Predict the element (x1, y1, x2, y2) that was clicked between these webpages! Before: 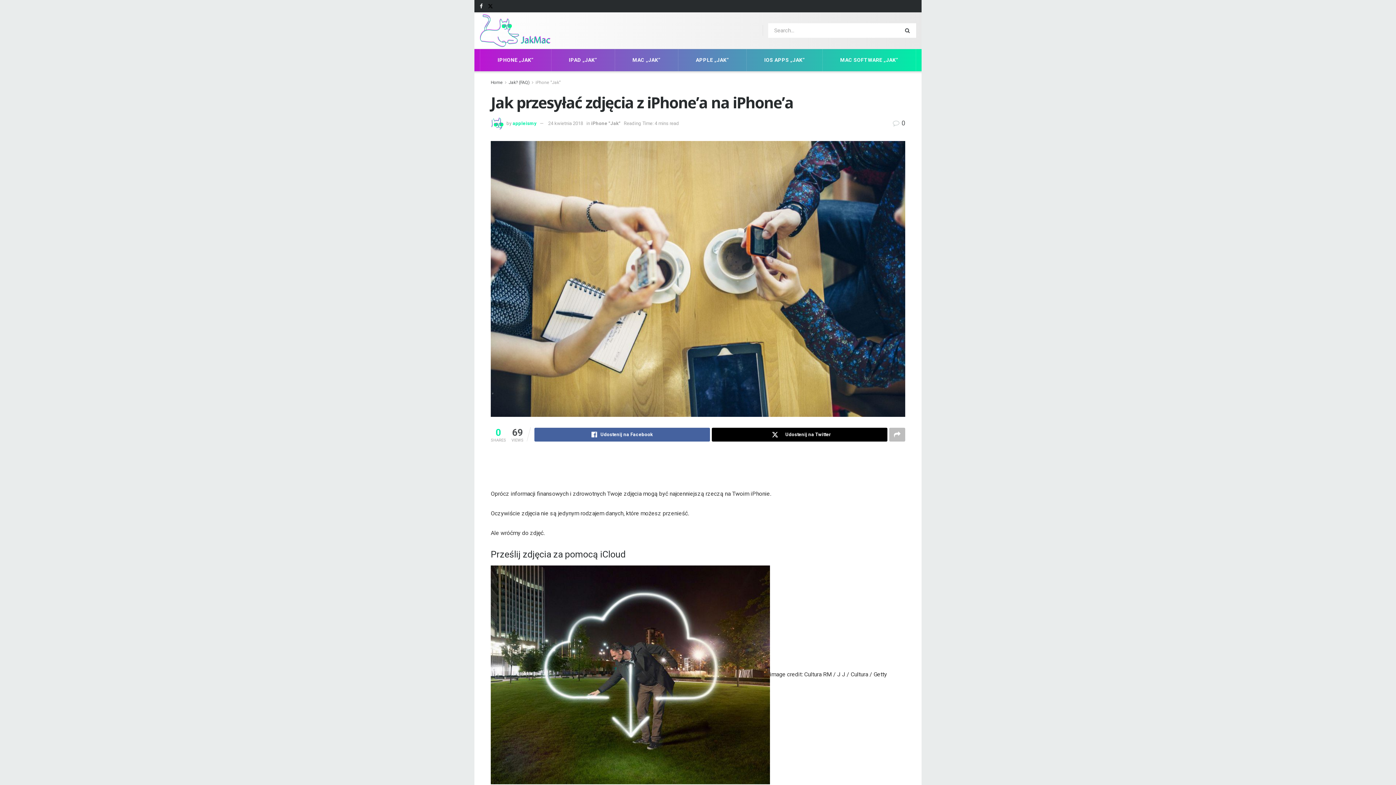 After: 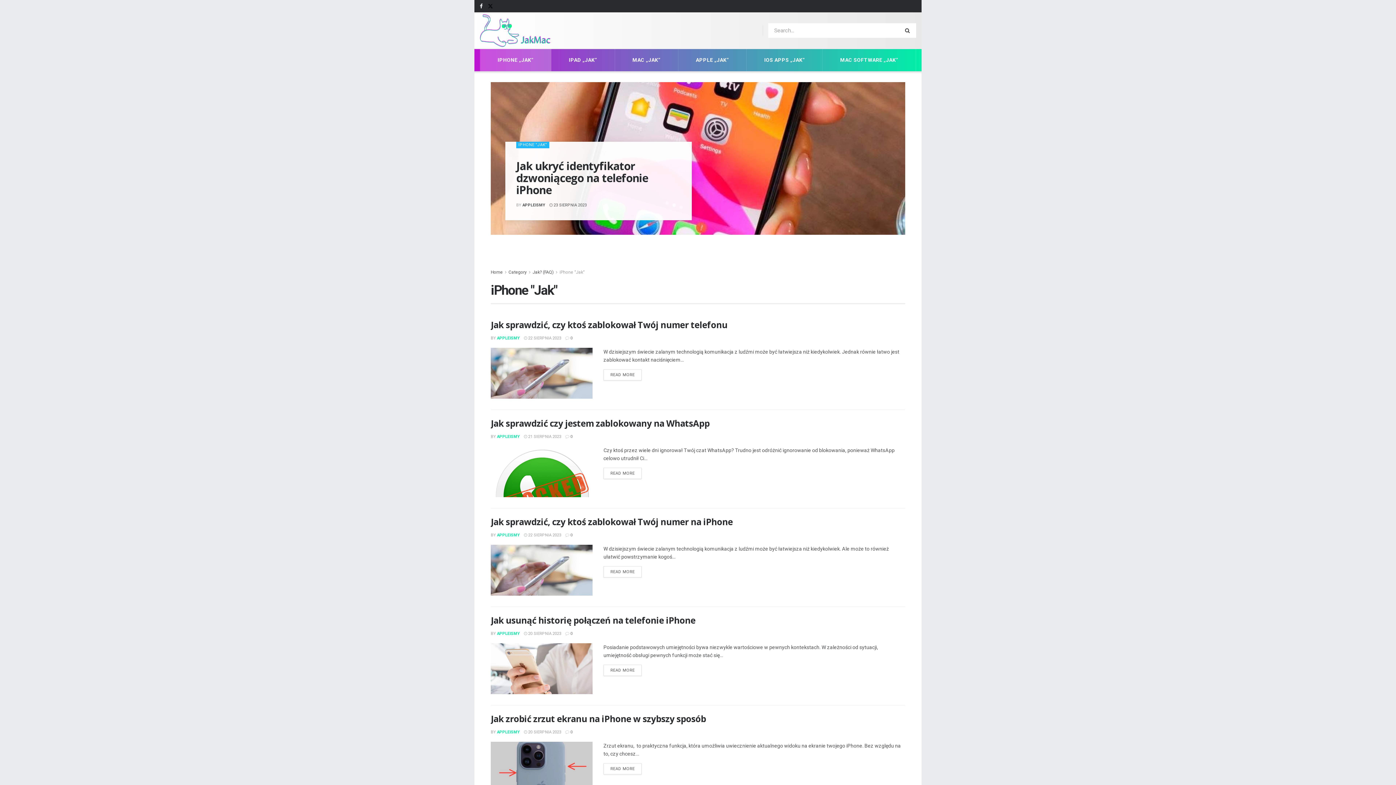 Action: label: IPHONE „JAK” bbox: (480, 49, 551, 71)